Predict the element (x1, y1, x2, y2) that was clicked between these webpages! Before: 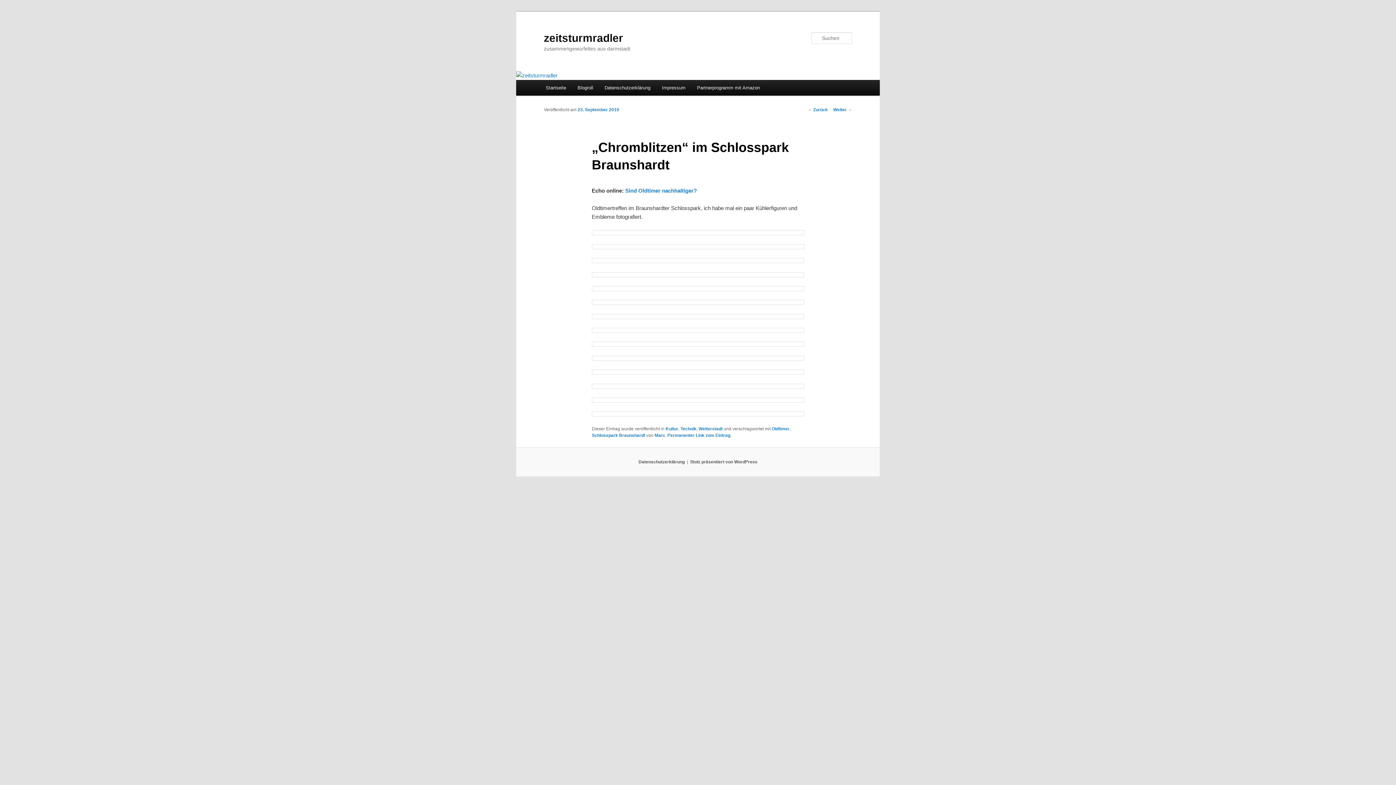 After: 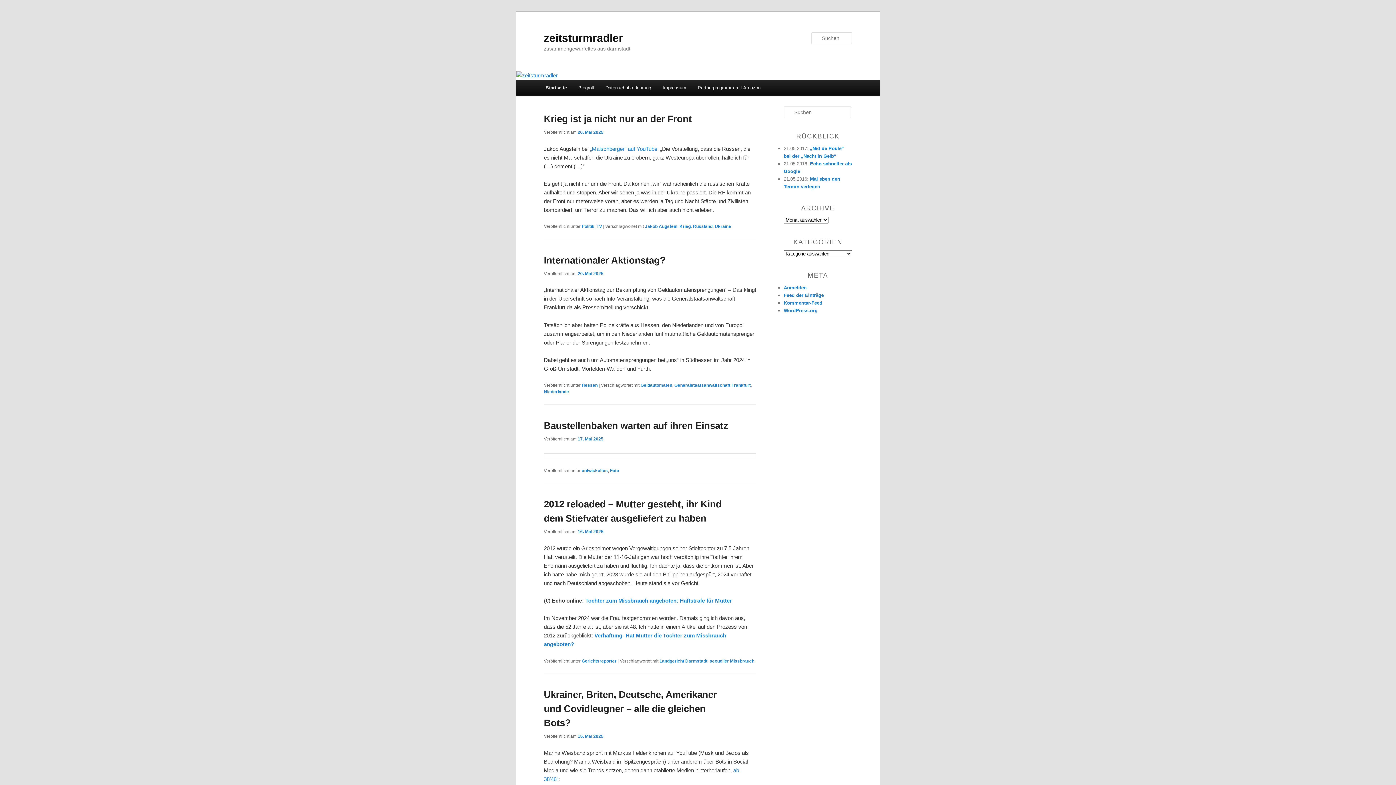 Action: bbox: (516, 71, 880, 80)